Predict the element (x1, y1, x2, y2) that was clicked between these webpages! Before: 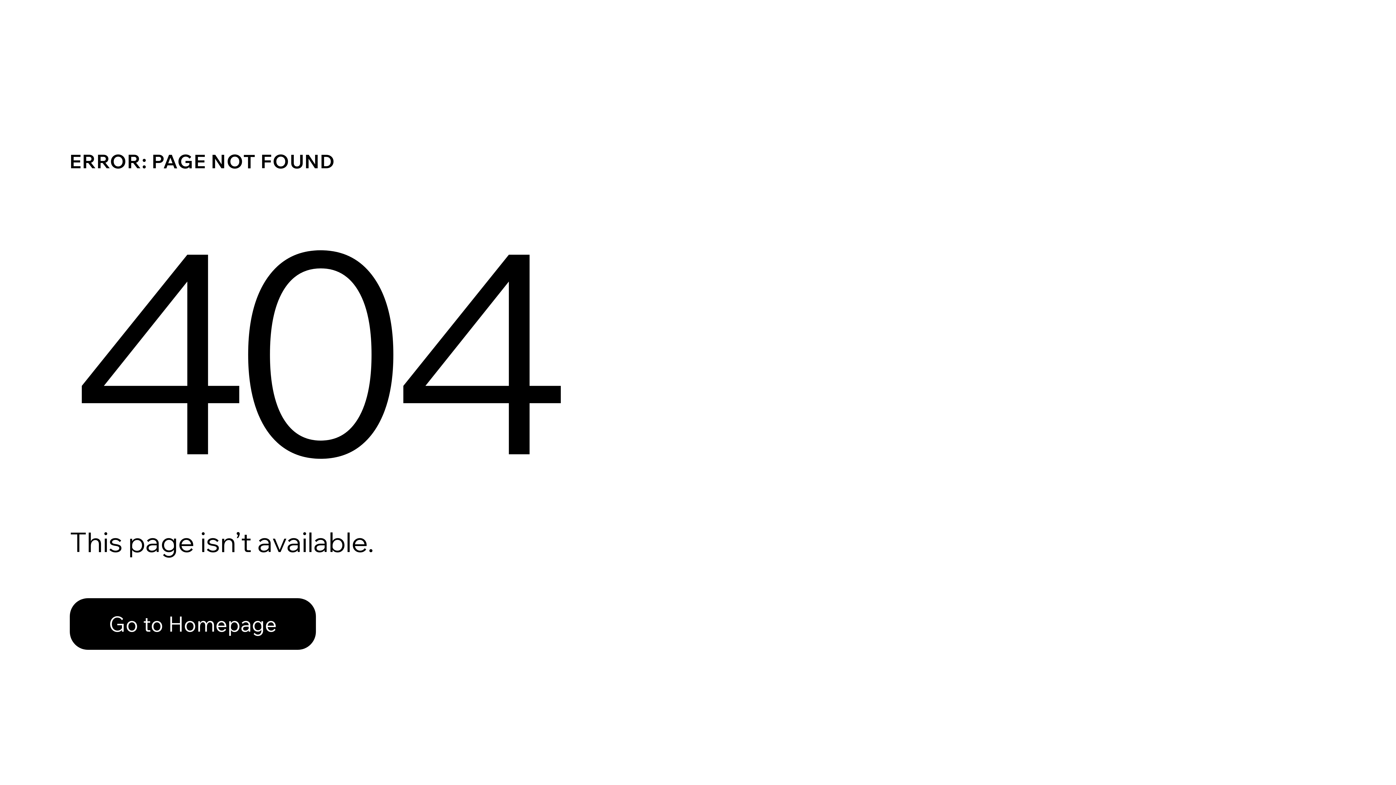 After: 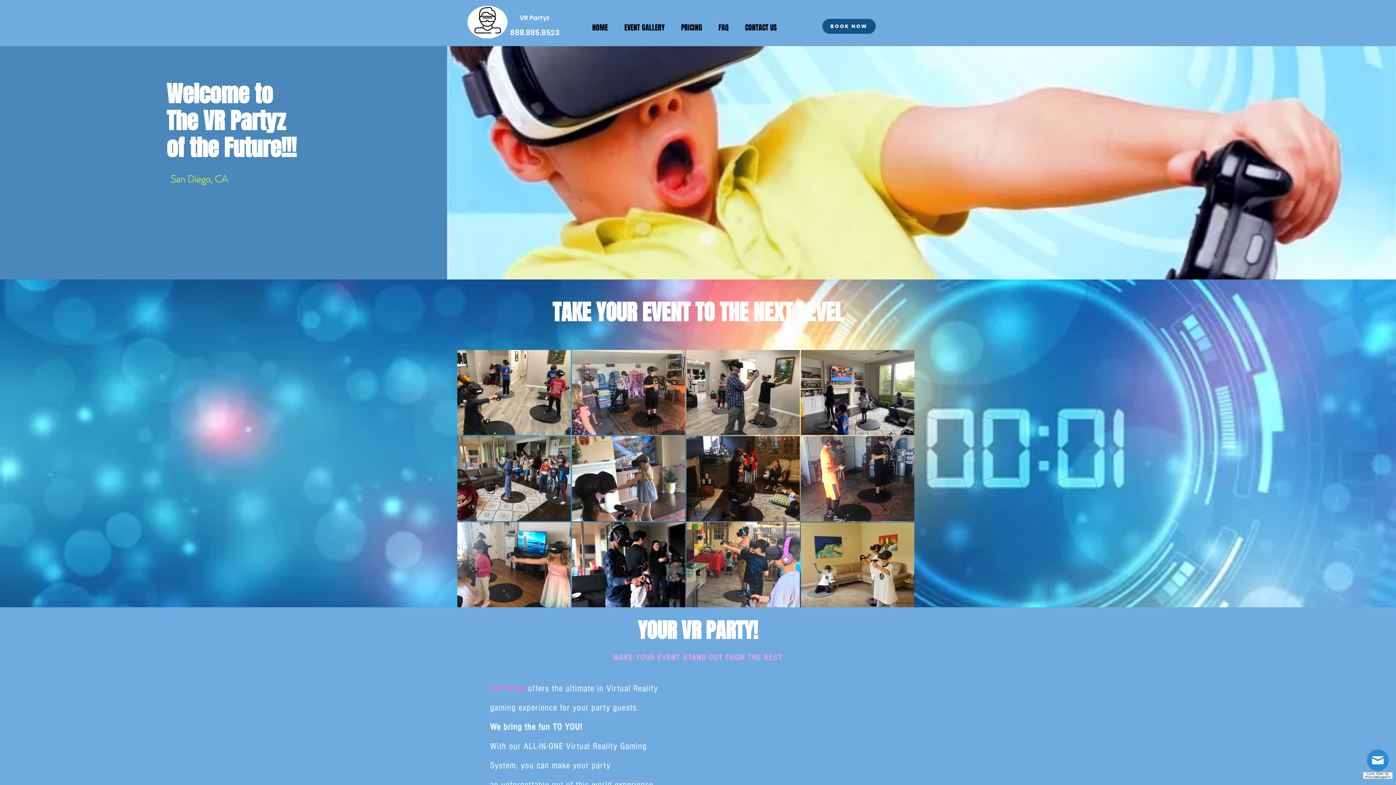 Action: label: Go to Homepage bbox: (69, 582, 768, 659)